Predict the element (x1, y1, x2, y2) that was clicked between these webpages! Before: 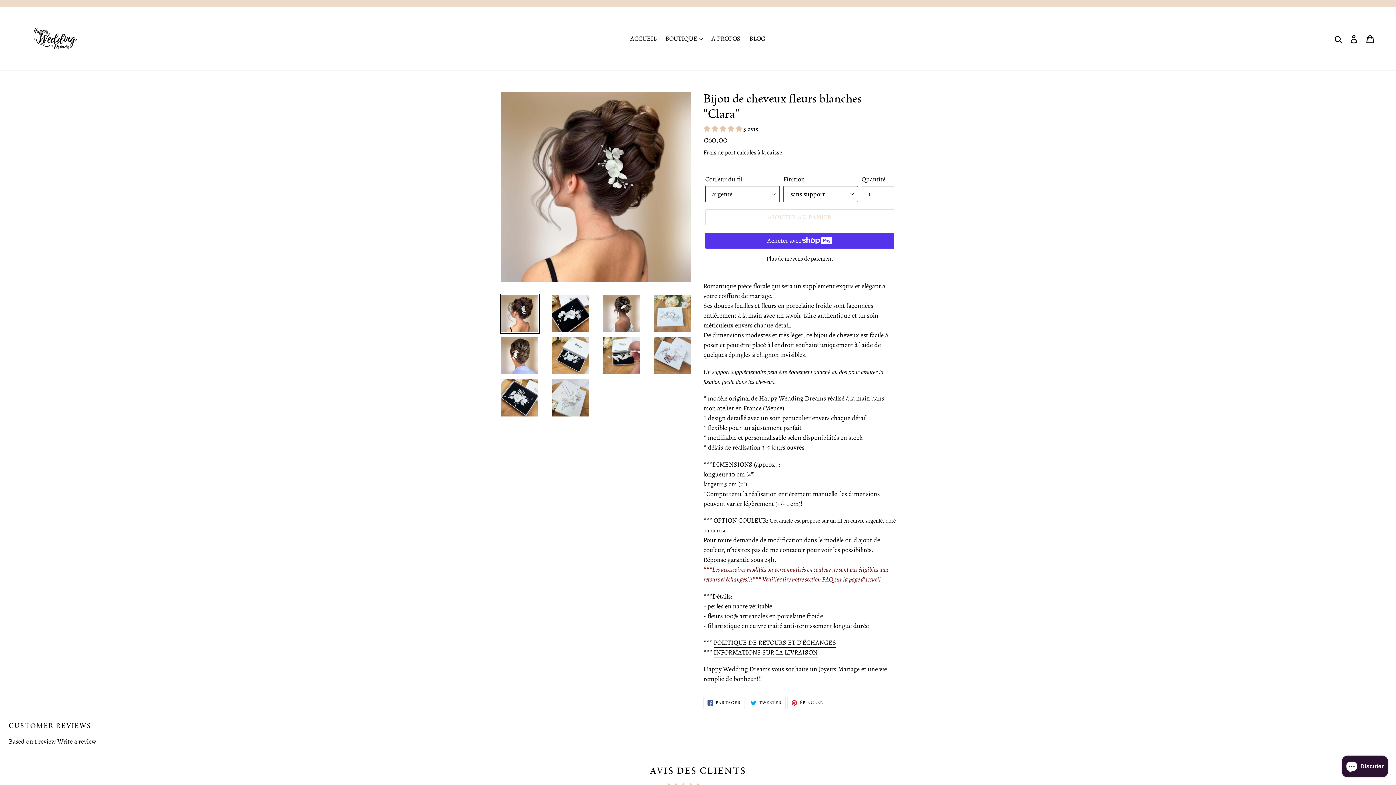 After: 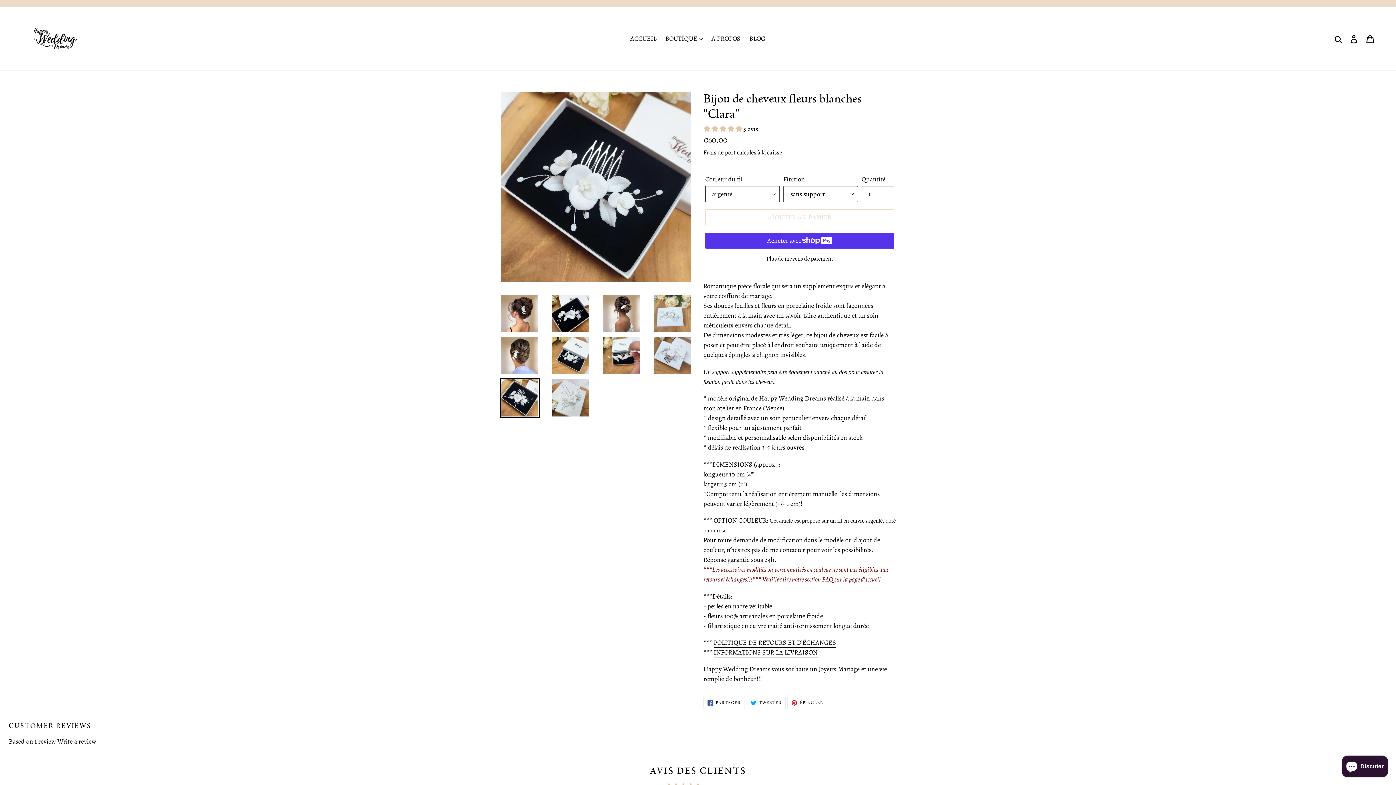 Action: bbox: (500, 378, 540, 418)